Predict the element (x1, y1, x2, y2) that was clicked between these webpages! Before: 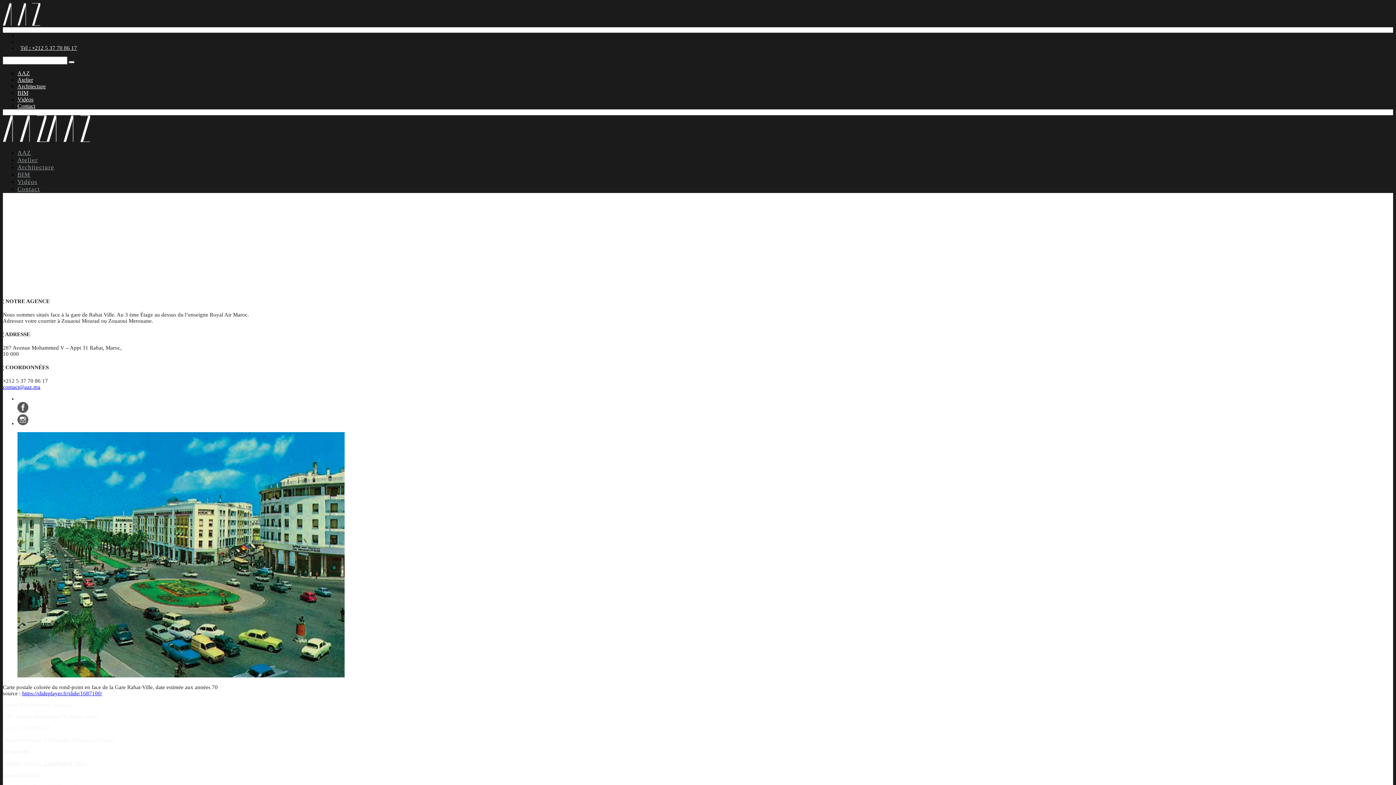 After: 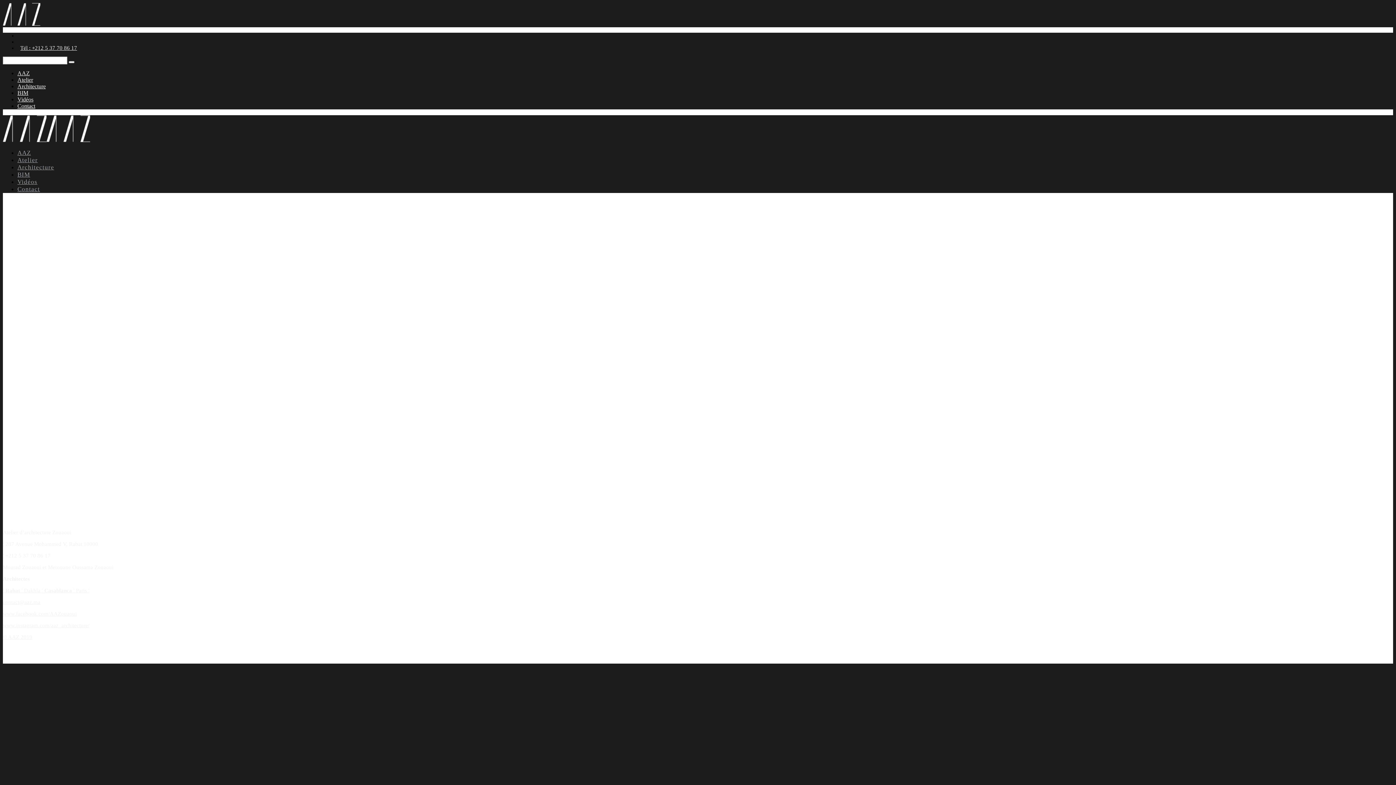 Action: bbox: (2, 20, 40, 27)